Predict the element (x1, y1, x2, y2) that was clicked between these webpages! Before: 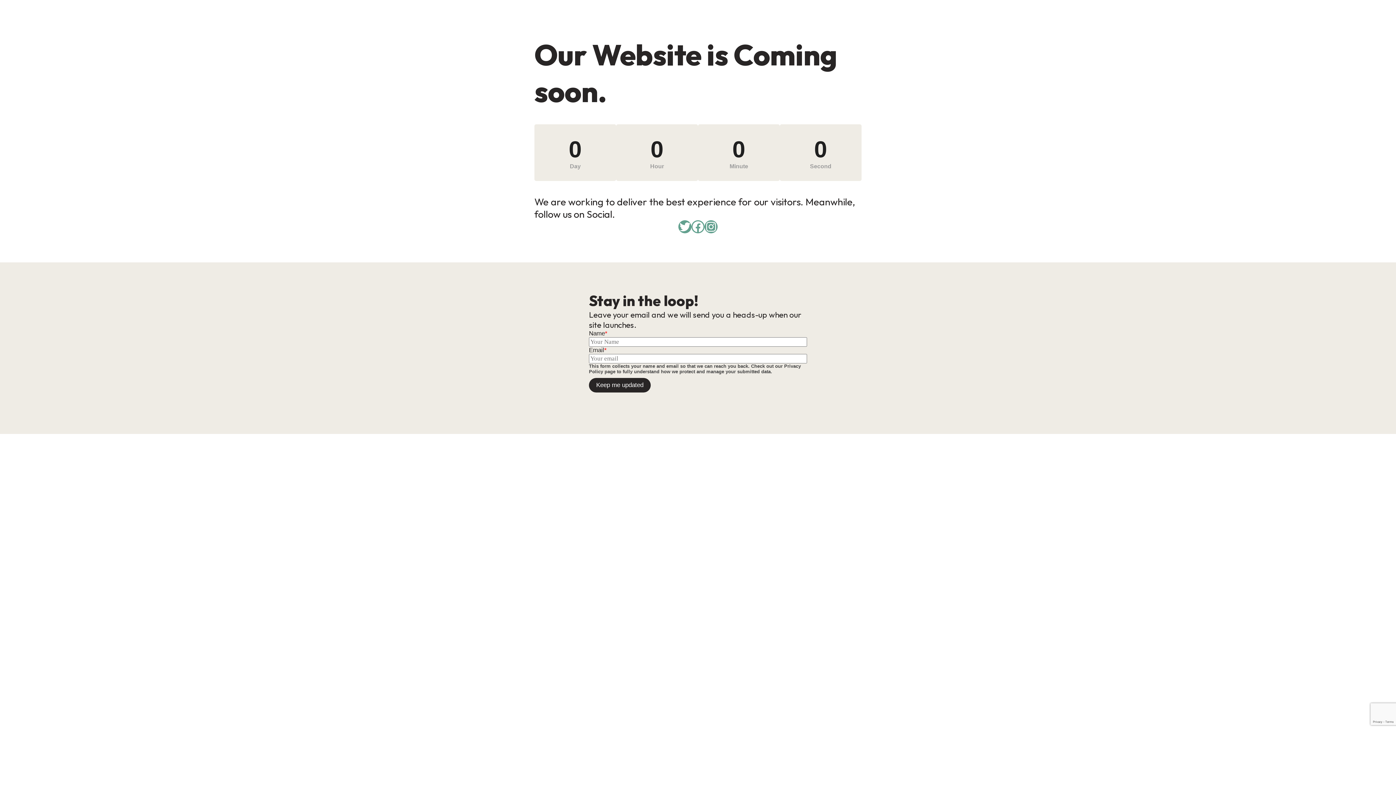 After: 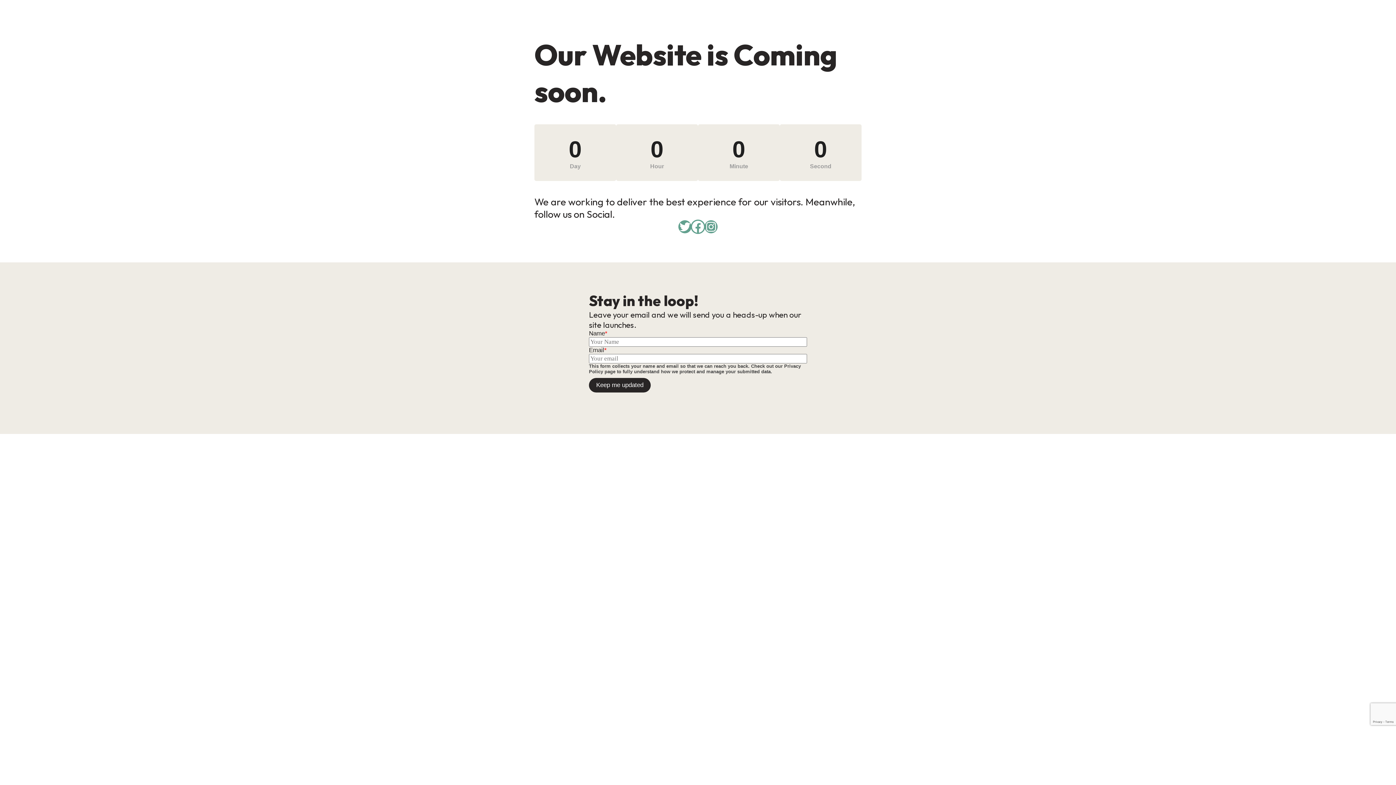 Action: label: Facebook bbox: (691, 220, 704, 233)